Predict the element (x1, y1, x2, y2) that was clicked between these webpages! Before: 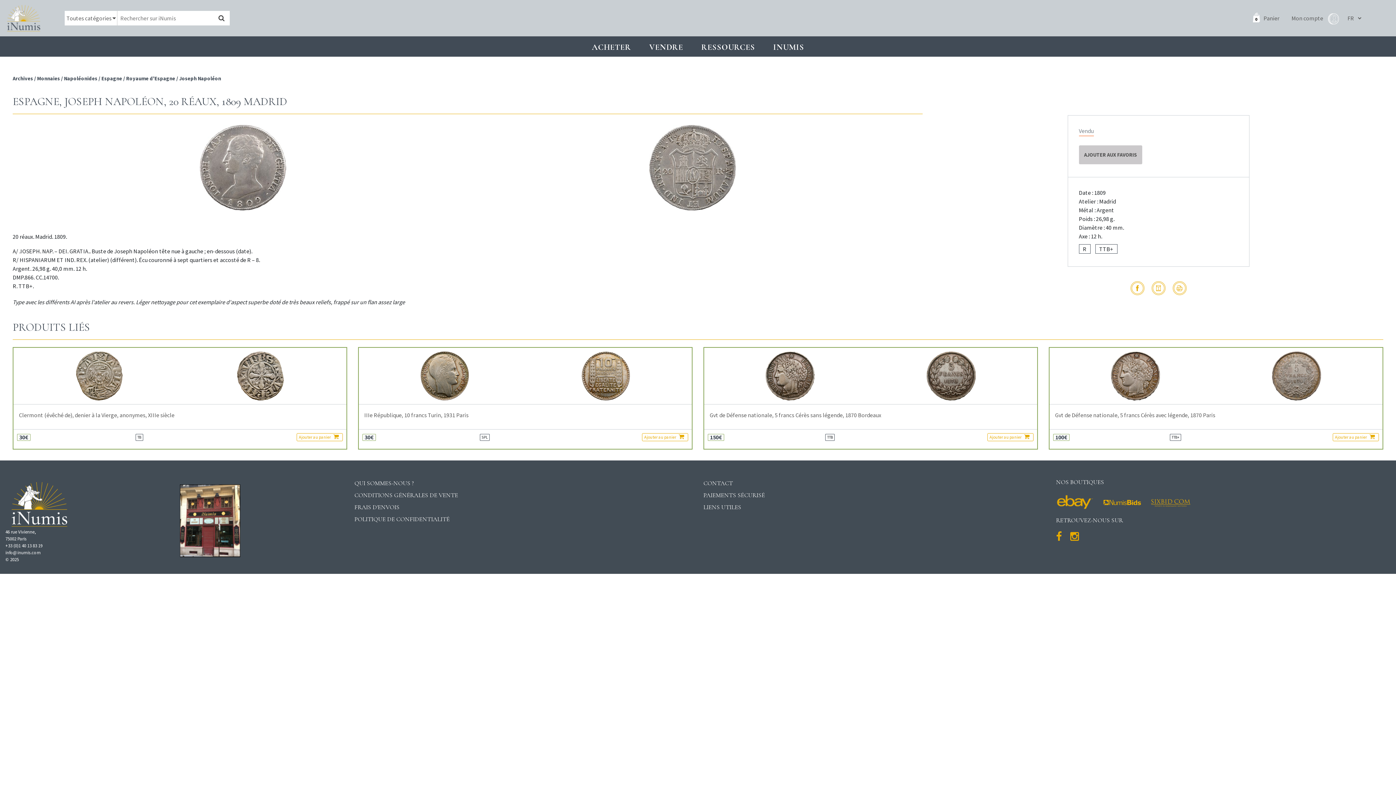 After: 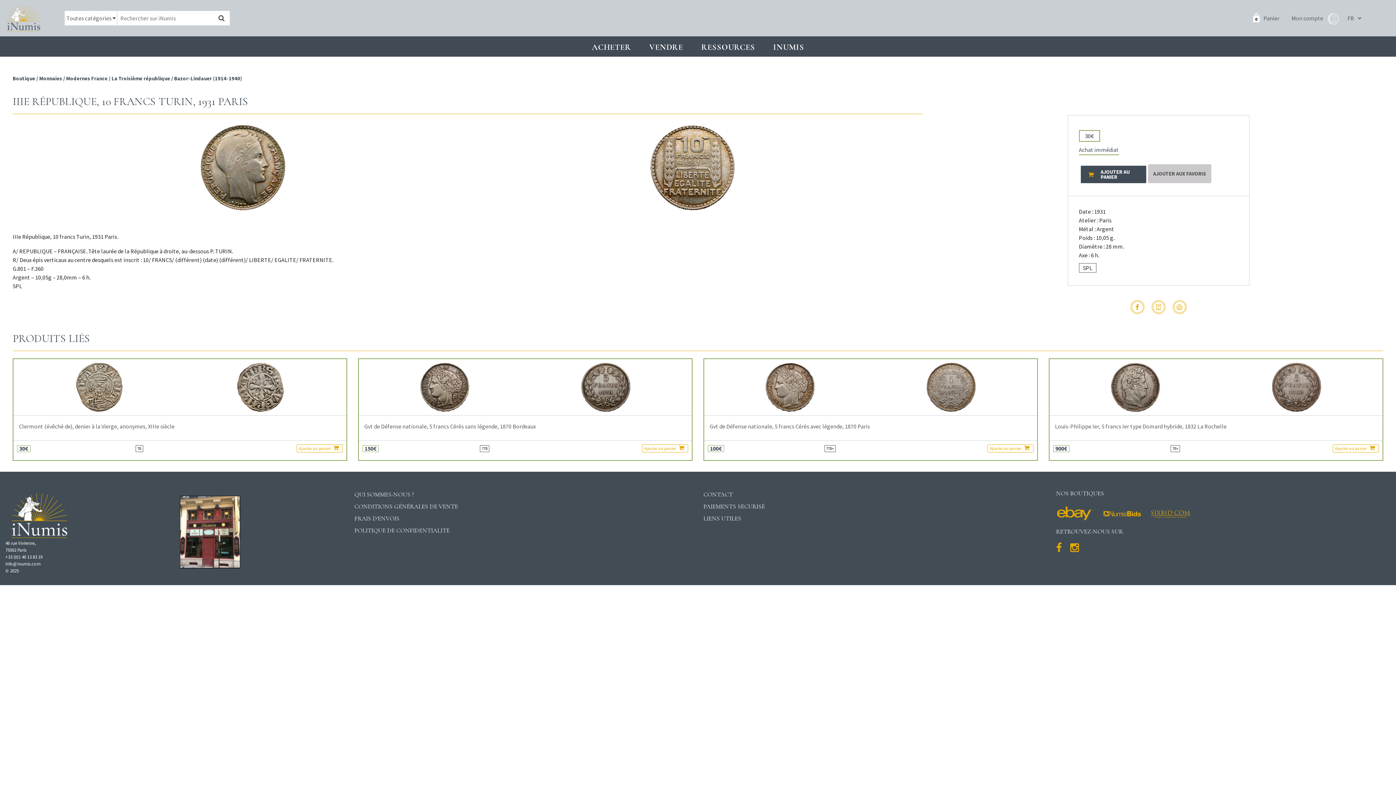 Action: bbox: (364, 412, 686, 423) label: IIIe République, 10 francs Turin, 1931 Paris